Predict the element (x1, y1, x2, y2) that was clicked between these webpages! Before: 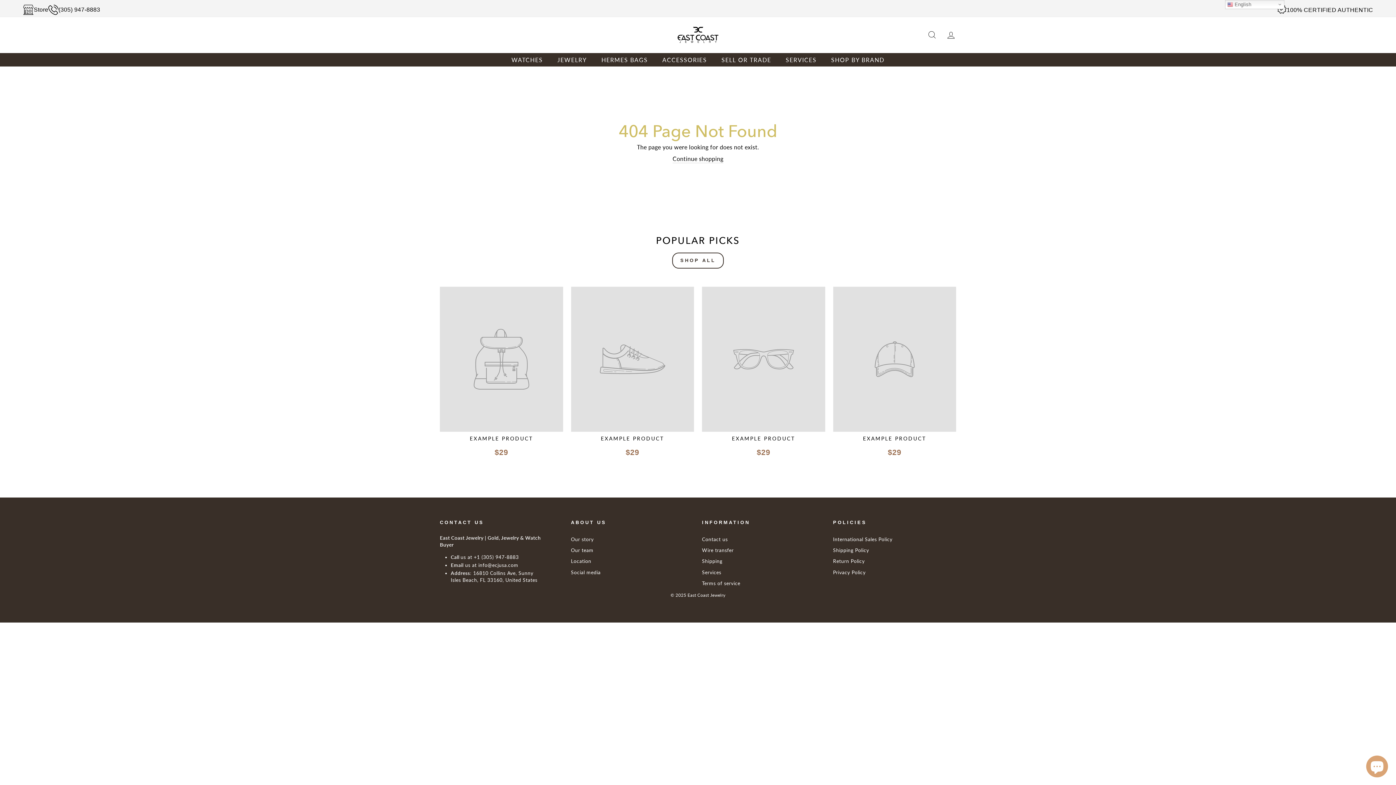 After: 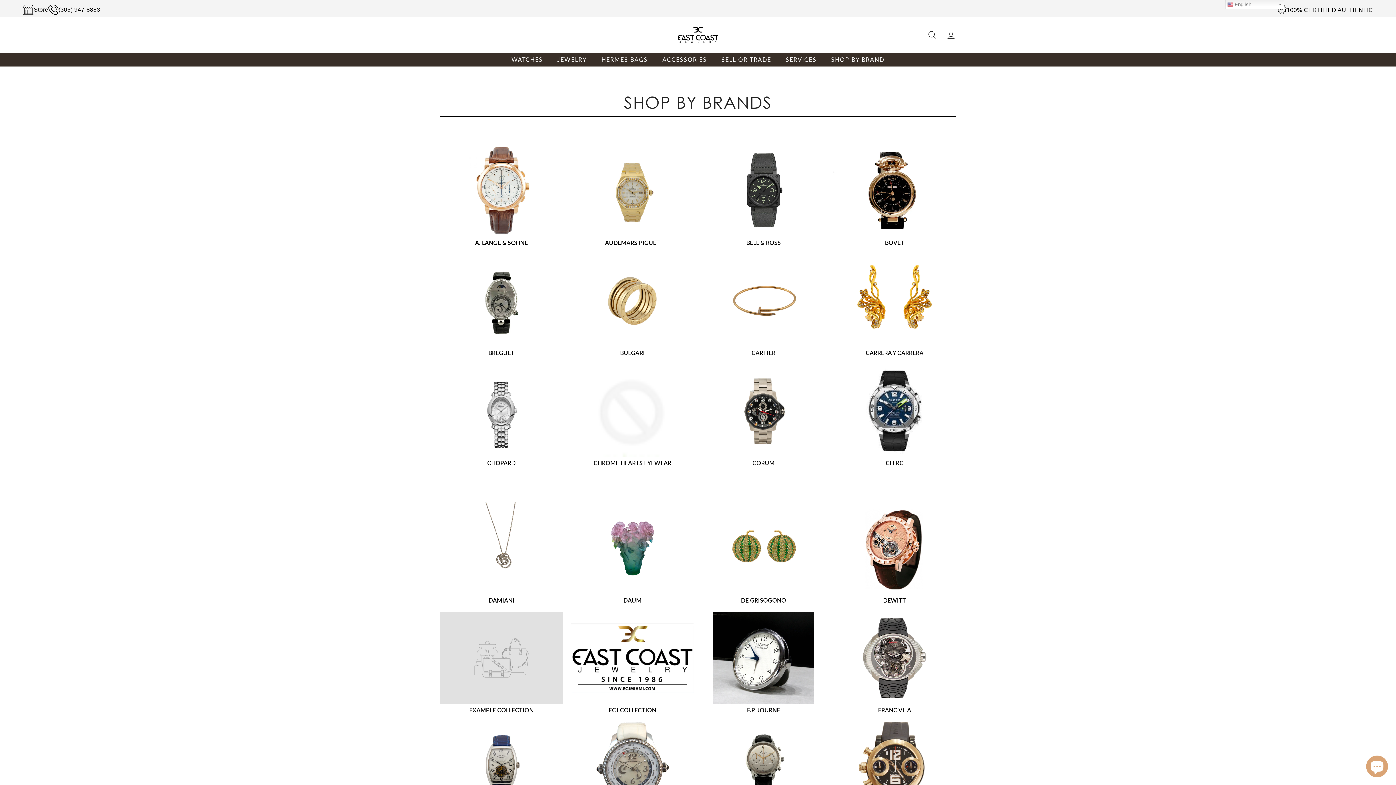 Action: label: SHOP BY BRAND bbox: (824, 53, 892, 66)